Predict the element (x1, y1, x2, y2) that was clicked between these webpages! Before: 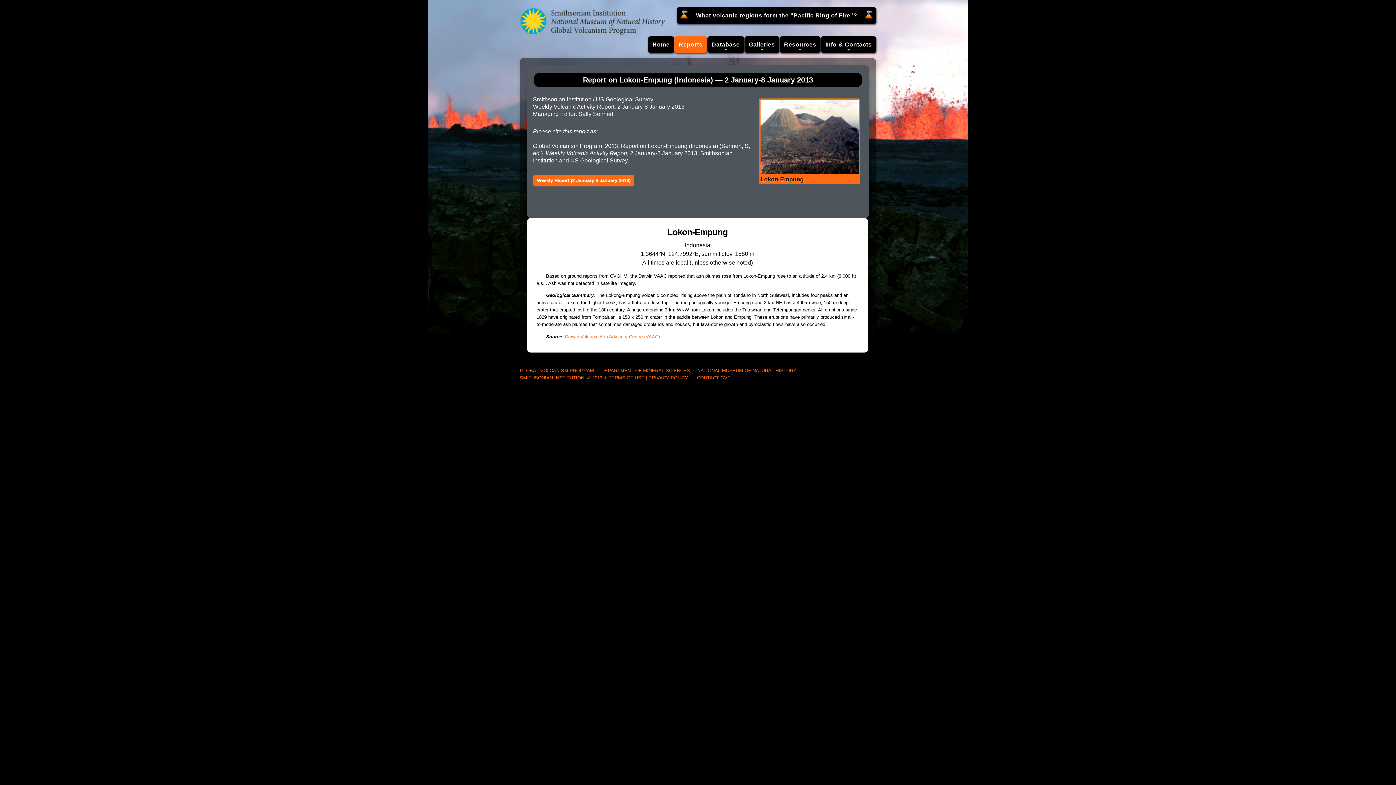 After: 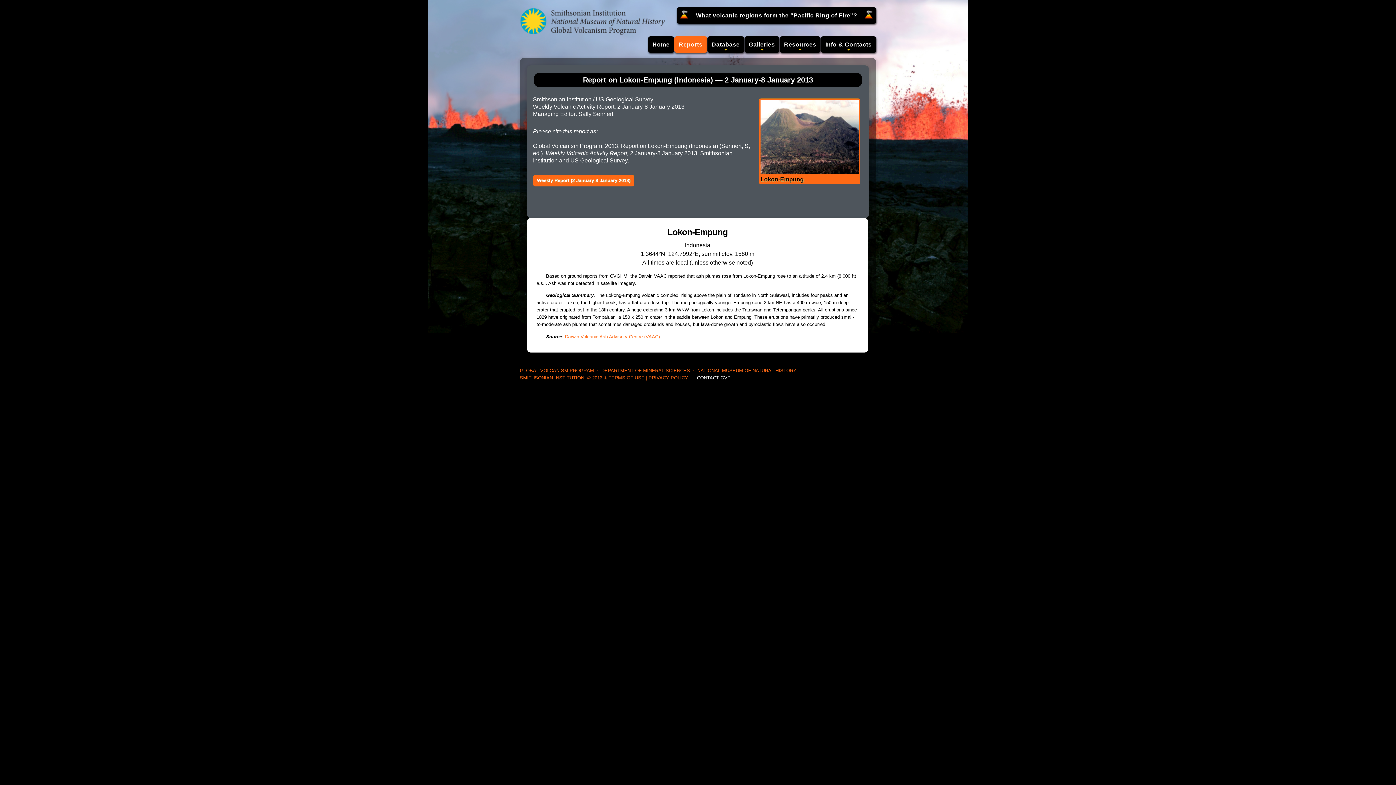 Action: label: CONTACT GVP bbox: (697, 375, 730, 380)